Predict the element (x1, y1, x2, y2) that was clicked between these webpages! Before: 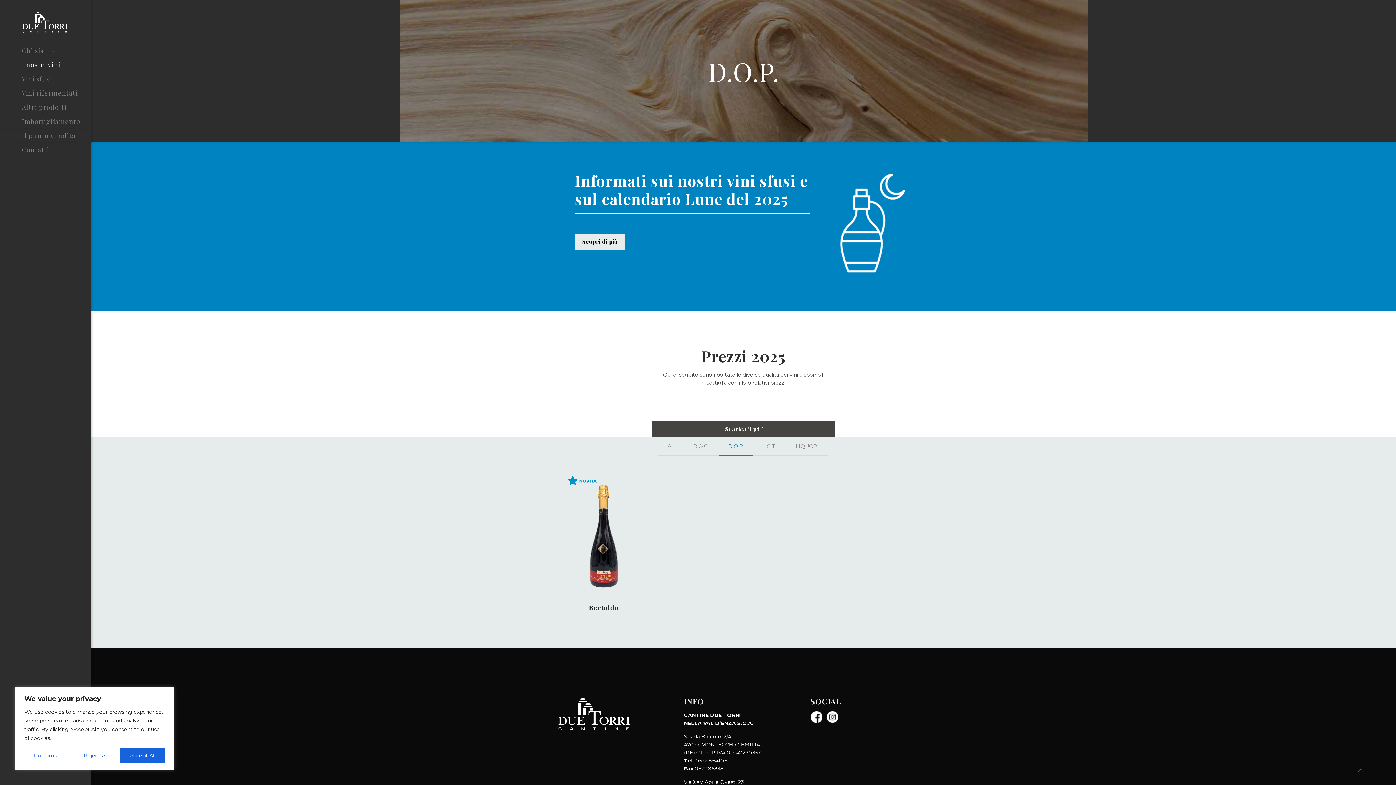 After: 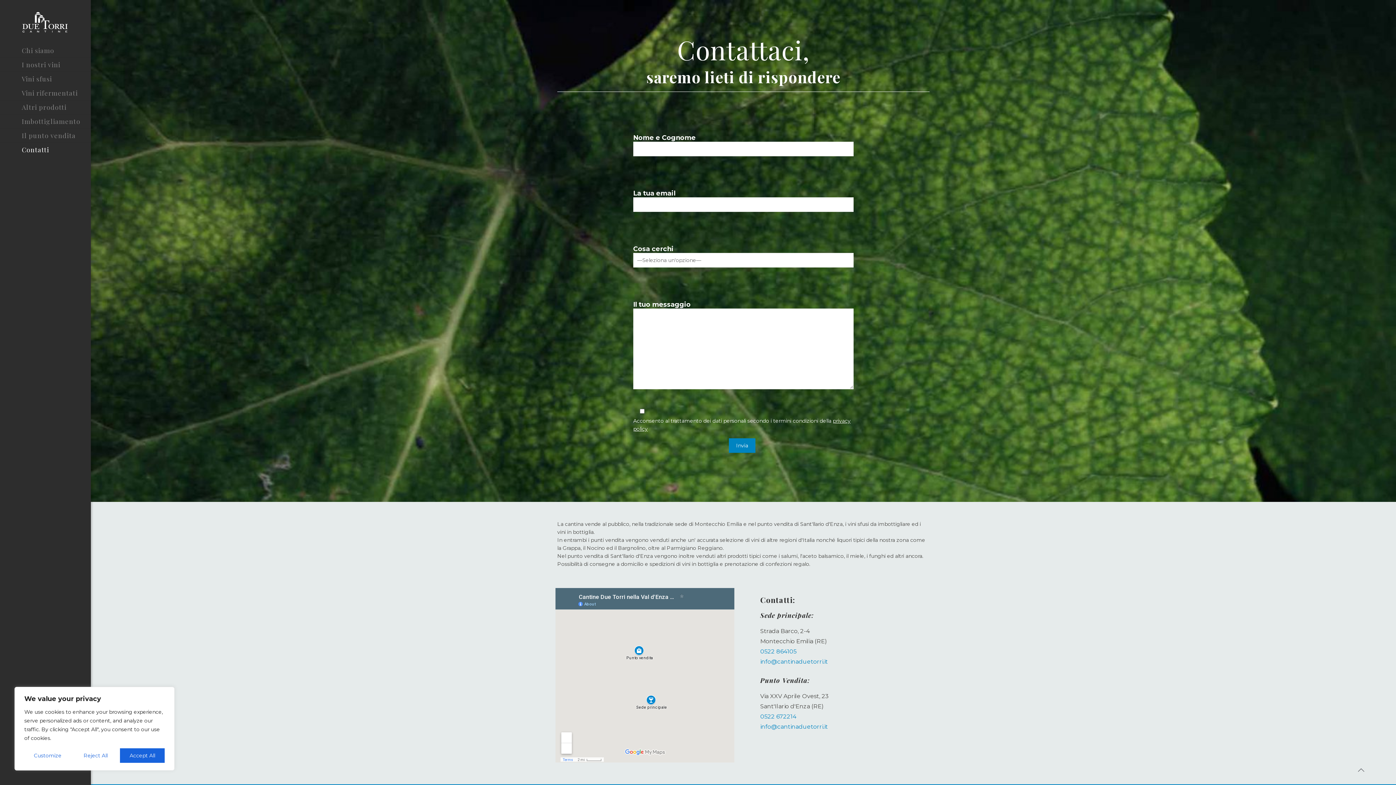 Action: label: Contatti bbox: (0, 142, 90, 156)